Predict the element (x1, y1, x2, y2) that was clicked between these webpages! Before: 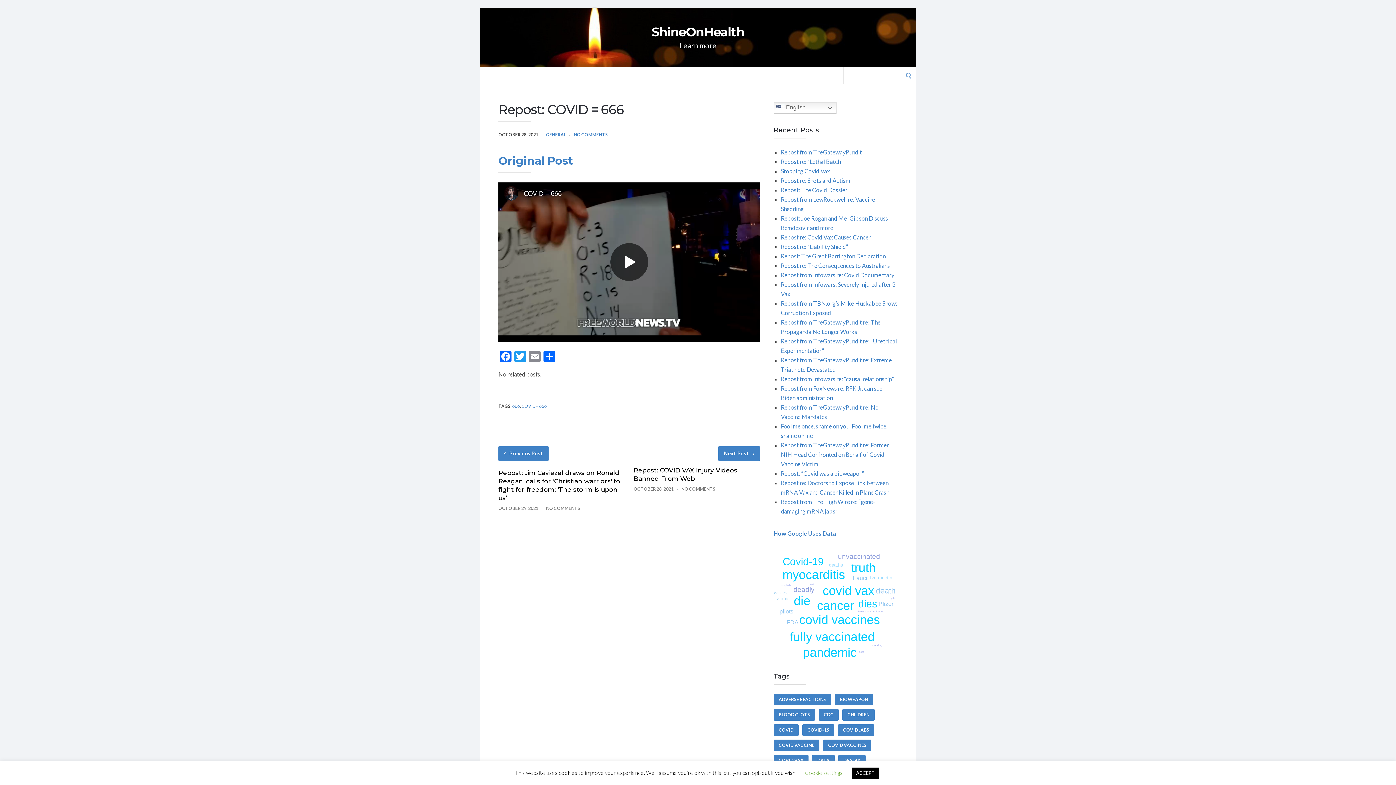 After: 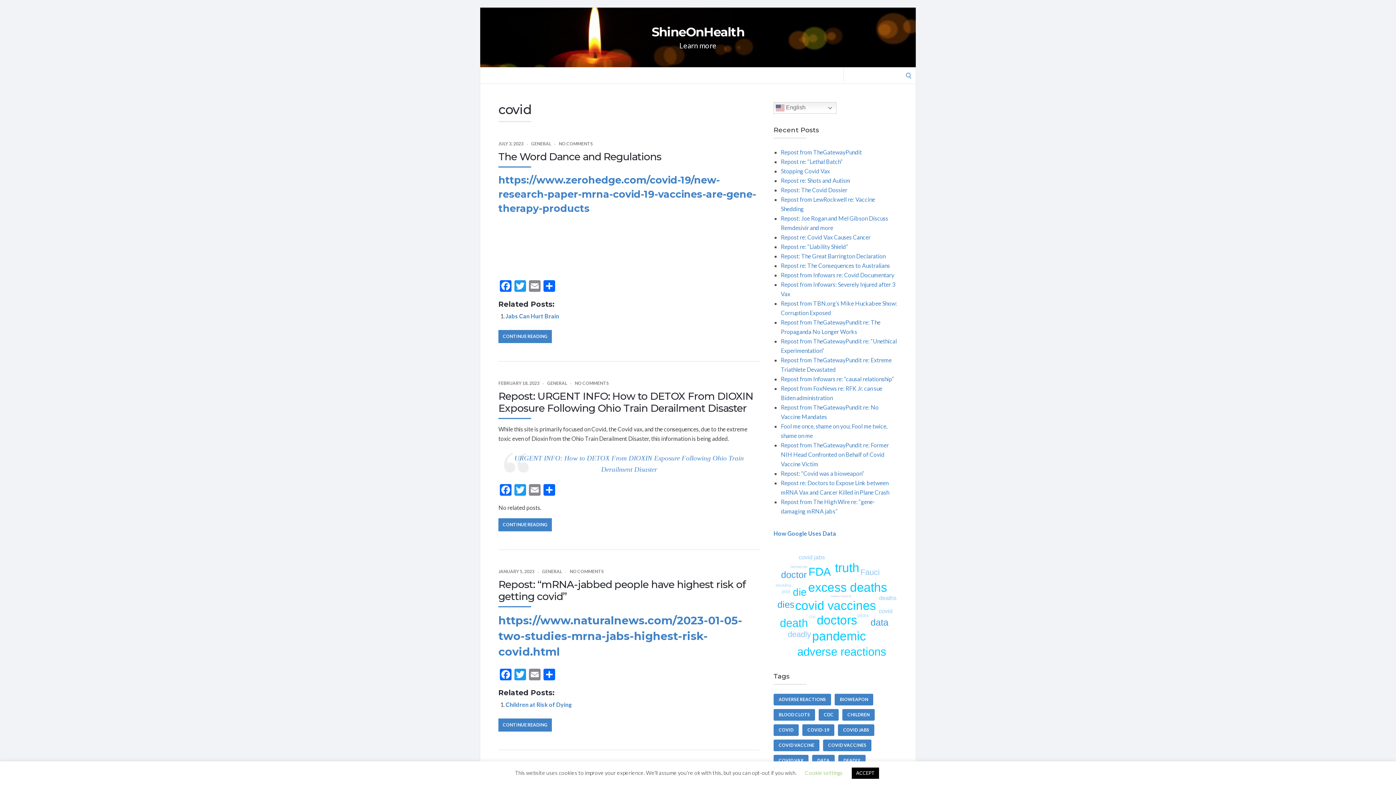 Action: bbox: (773, 724, 798, 736) label: covid (9 items)